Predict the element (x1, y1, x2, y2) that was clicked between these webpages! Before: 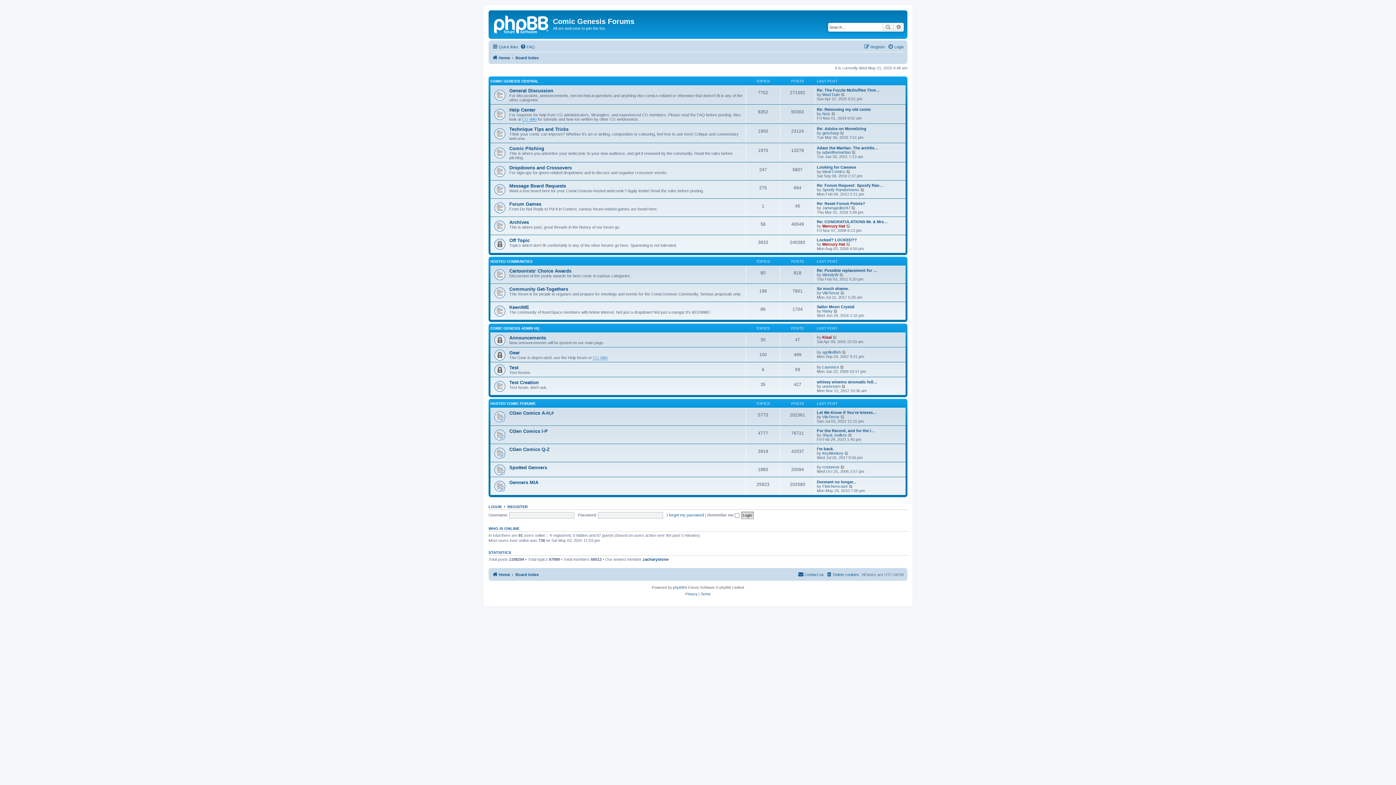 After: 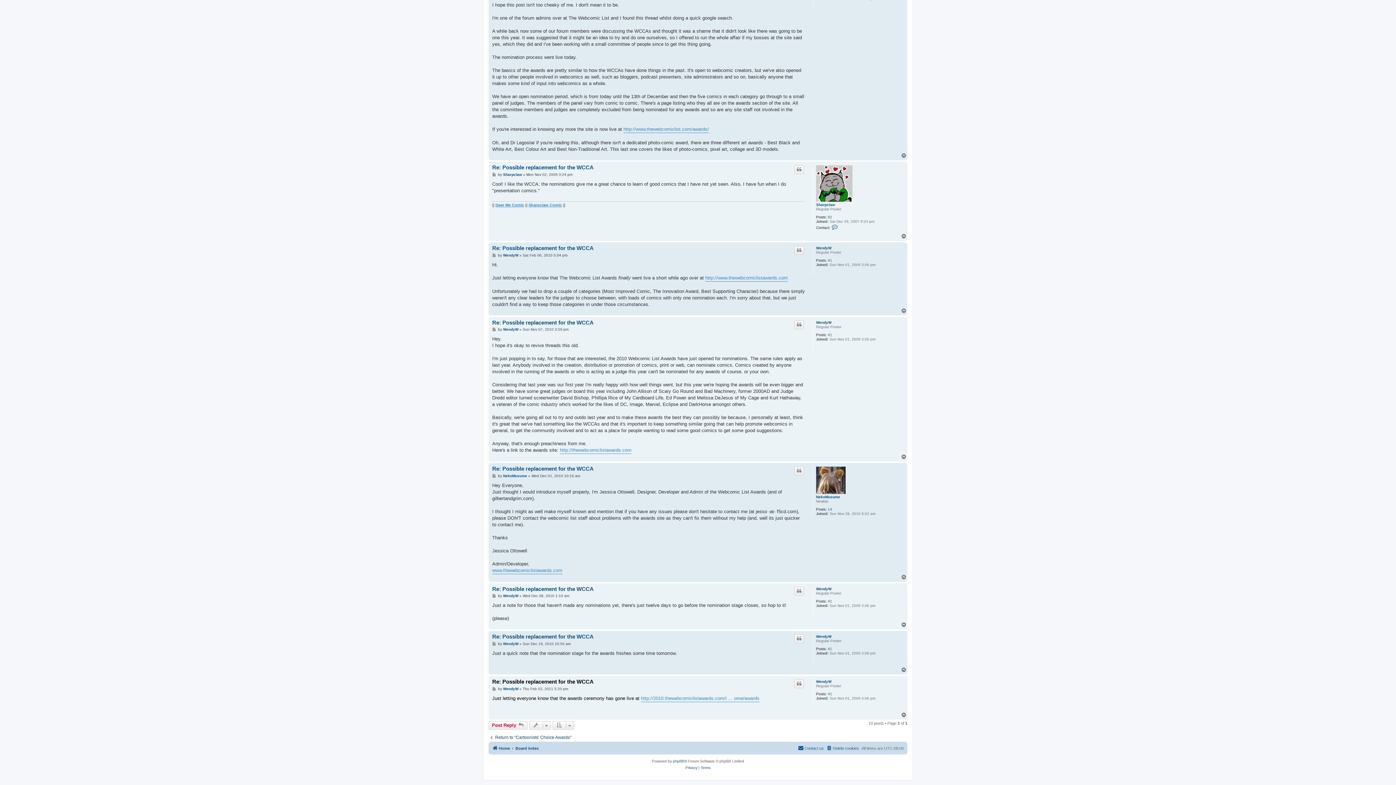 Action: label: Re: Possible replacement for … bbox: (817, 268, 877, 272)